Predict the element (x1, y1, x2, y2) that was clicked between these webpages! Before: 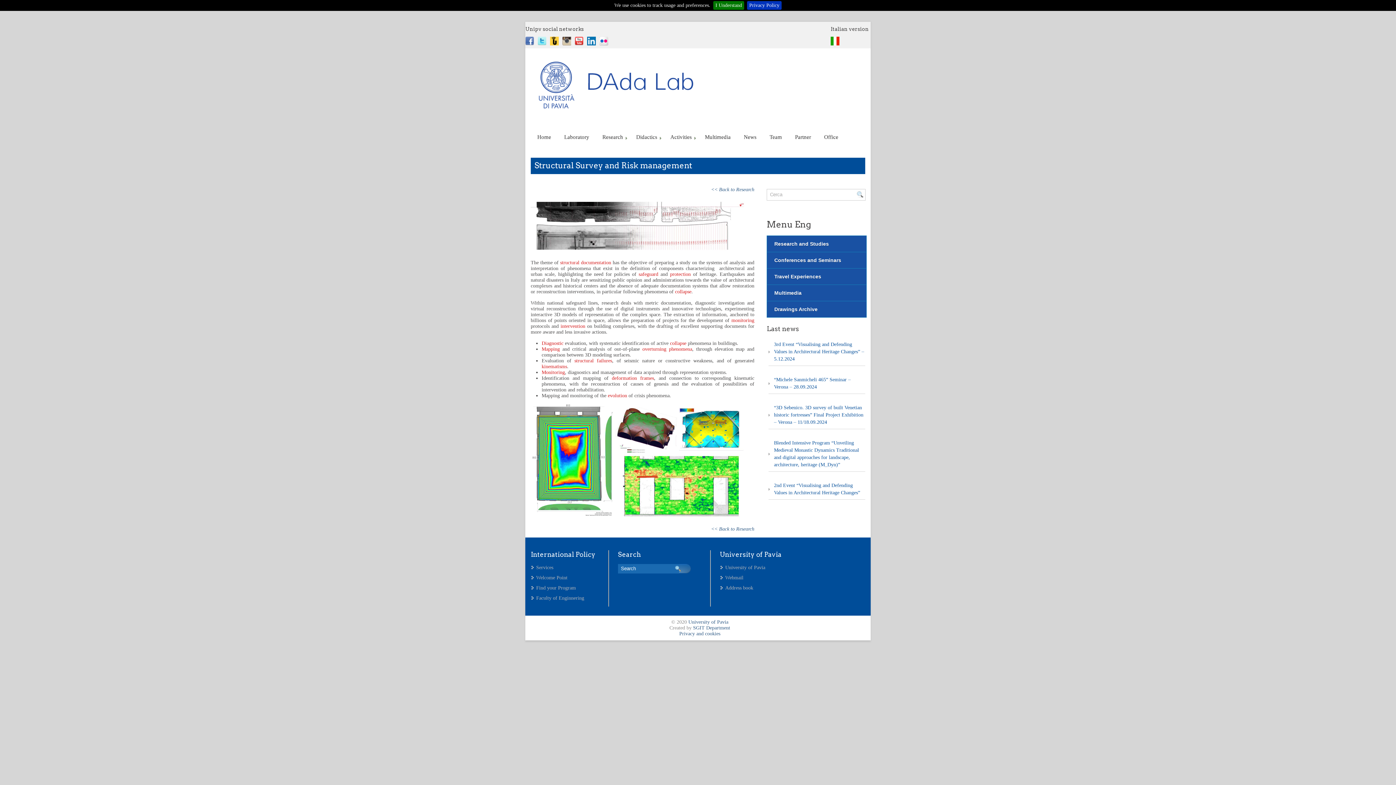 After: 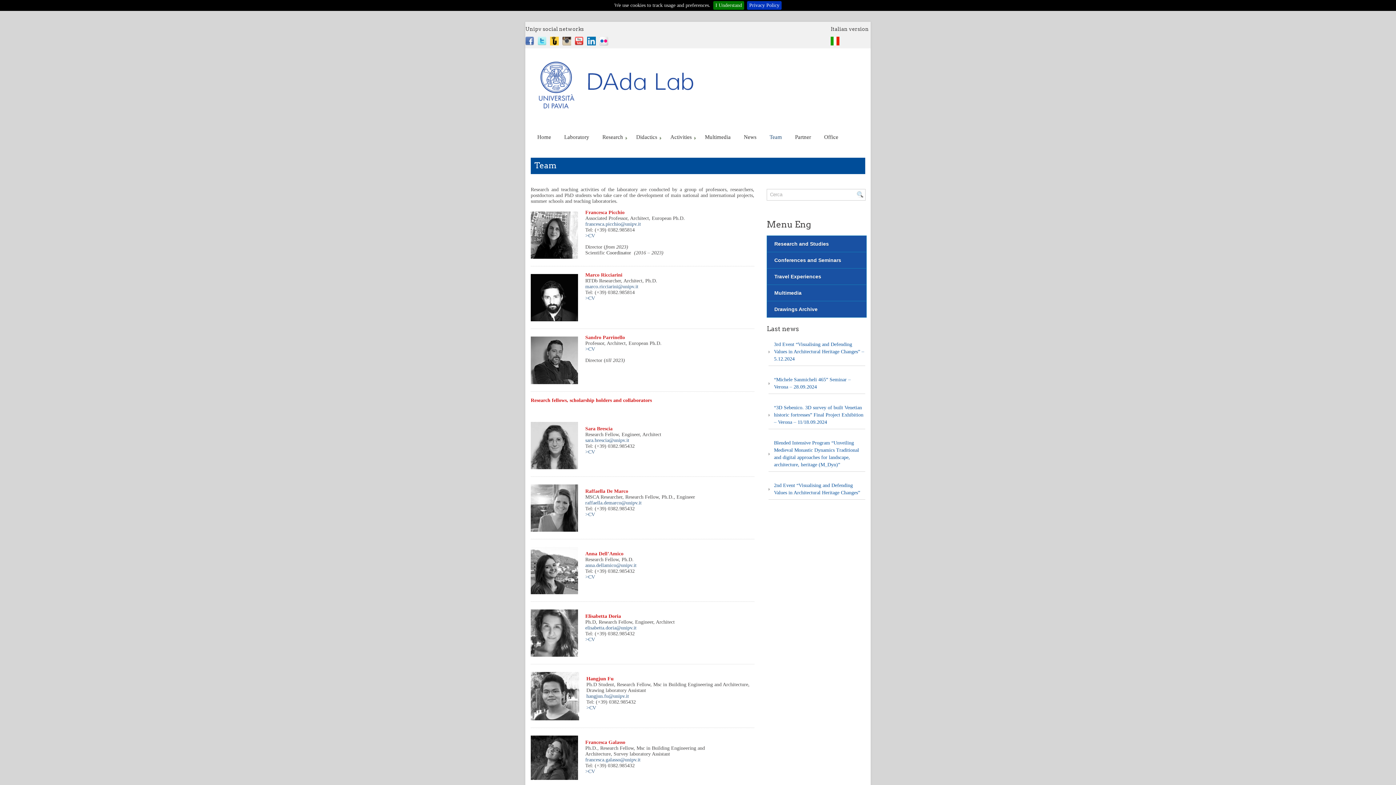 Action: bbox: (766, 131, 785, 143) label: Team